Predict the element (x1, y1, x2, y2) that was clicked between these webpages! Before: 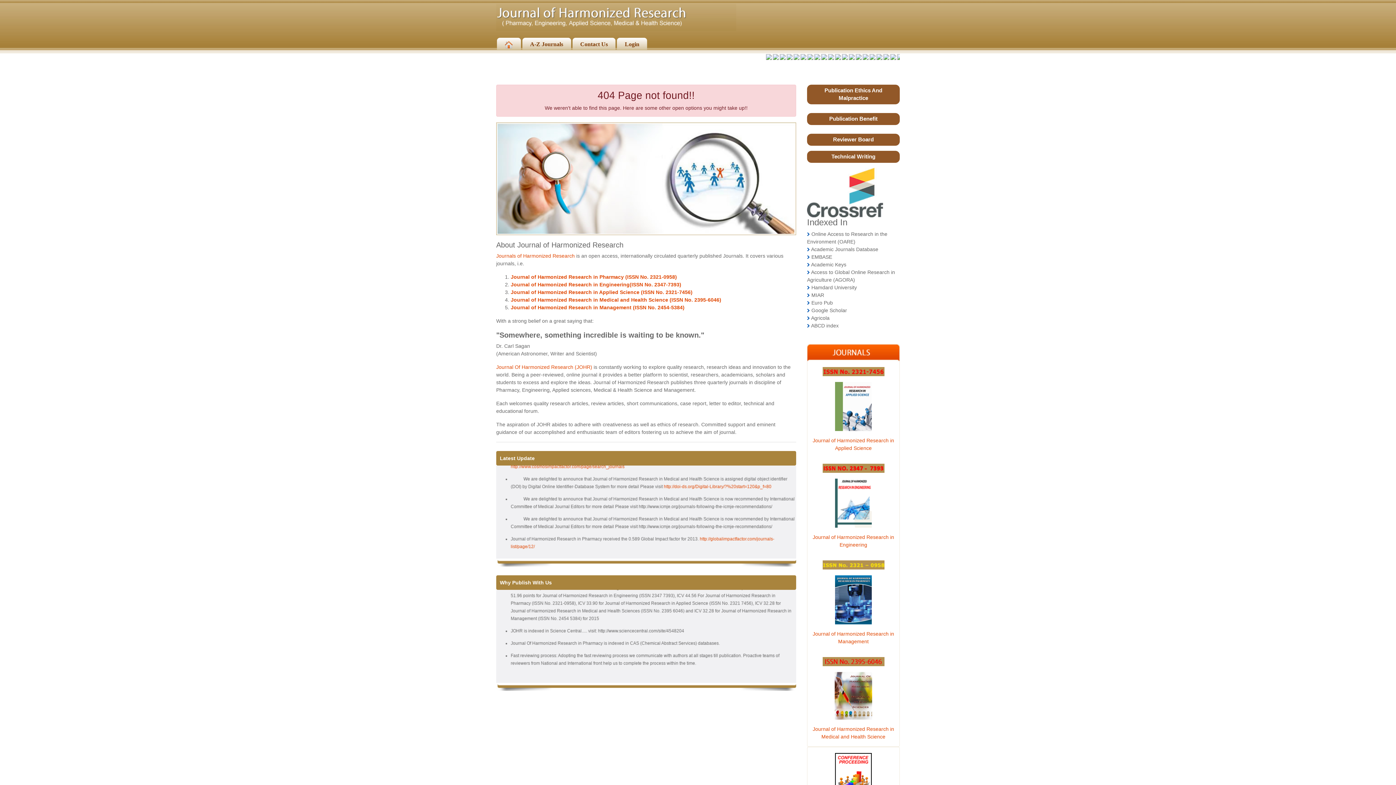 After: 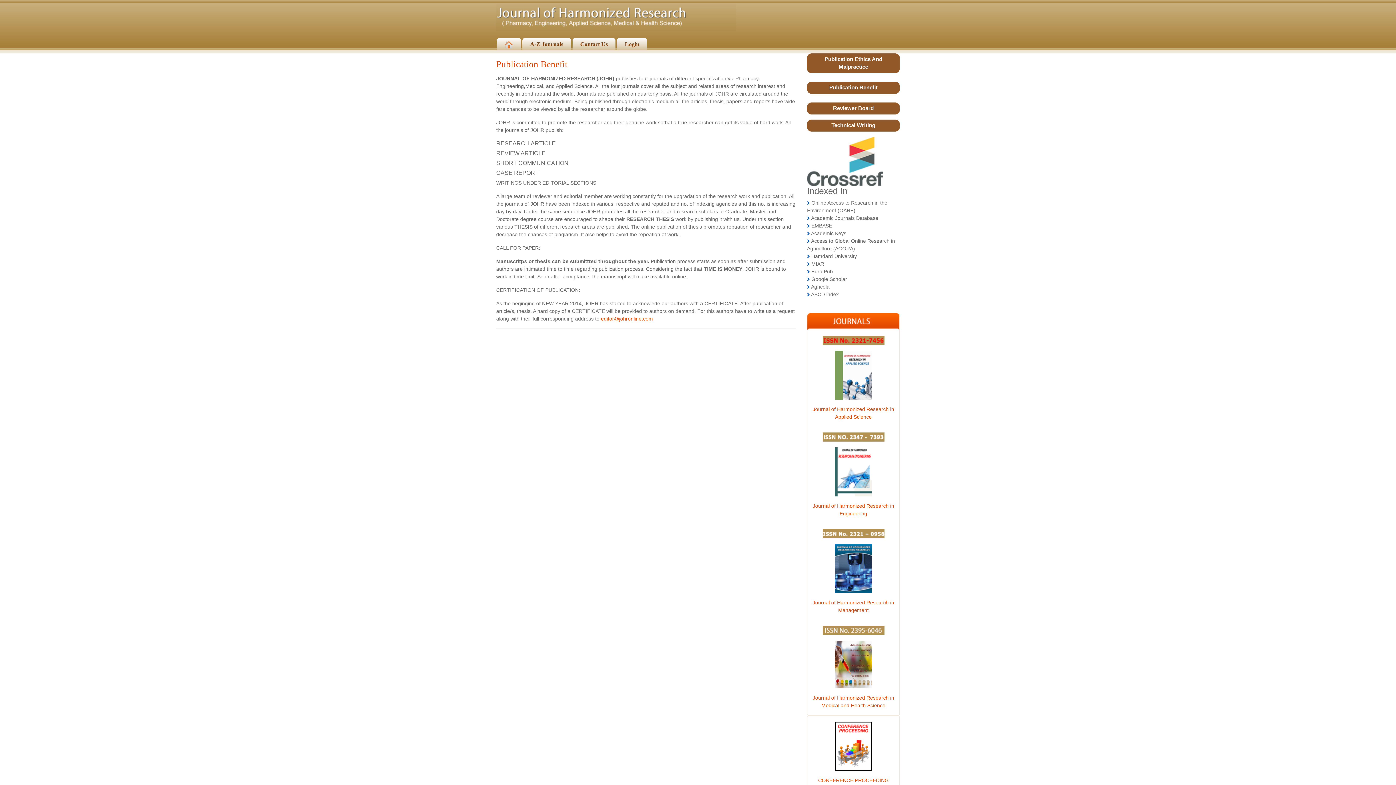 Action: label: Publication Benefit bbox: (829, 115, 877, 121)